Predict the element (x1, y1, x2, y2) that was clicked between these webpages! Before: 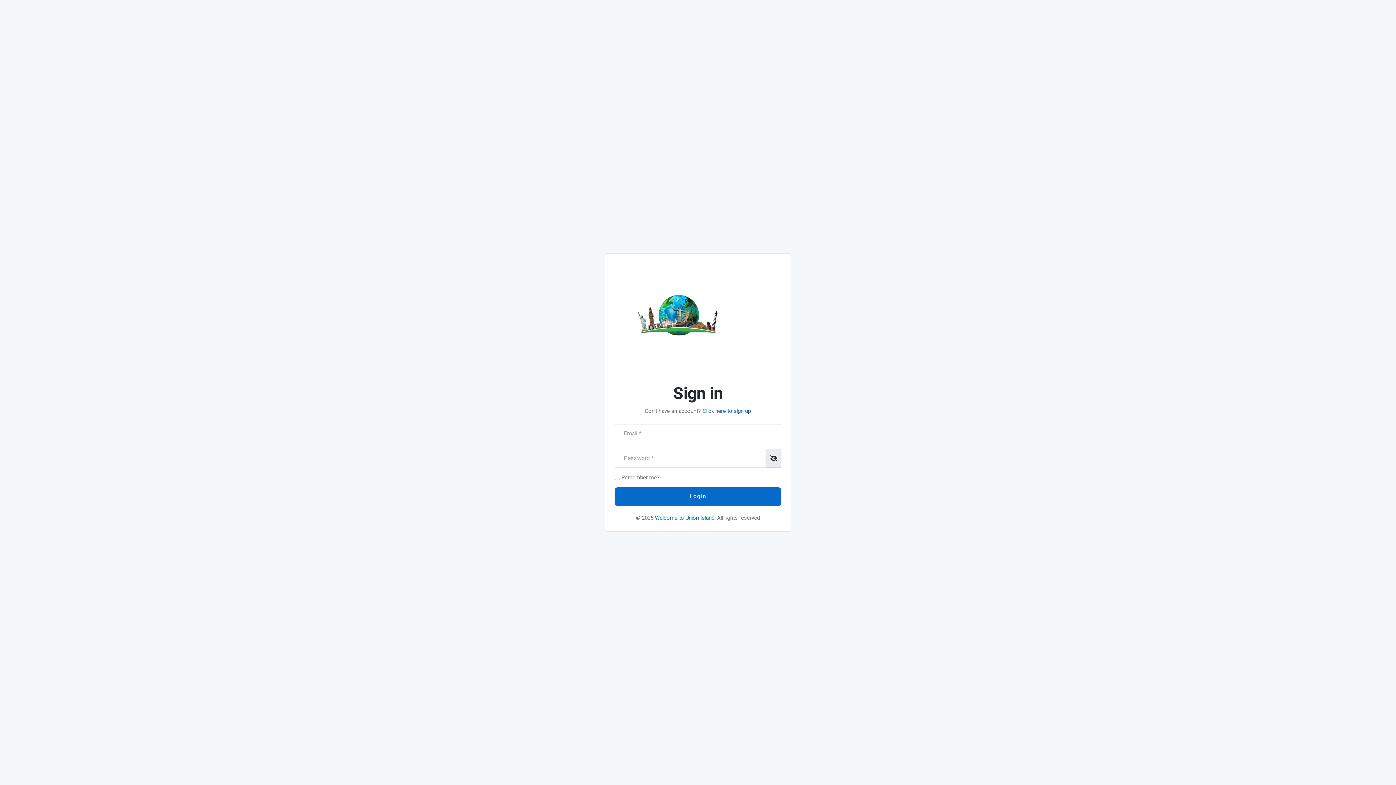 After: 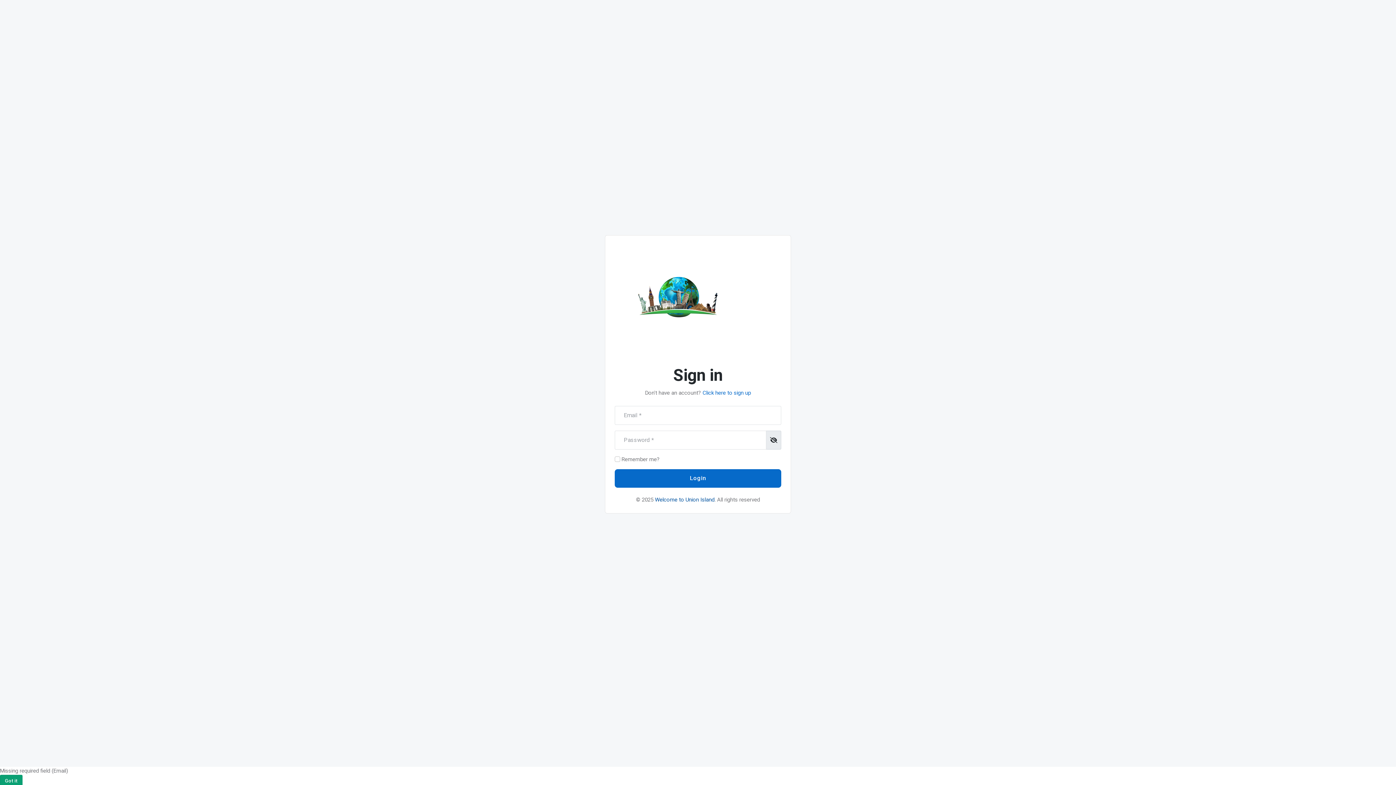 Action: label: Login bbox: (614, 487, 781, 506)